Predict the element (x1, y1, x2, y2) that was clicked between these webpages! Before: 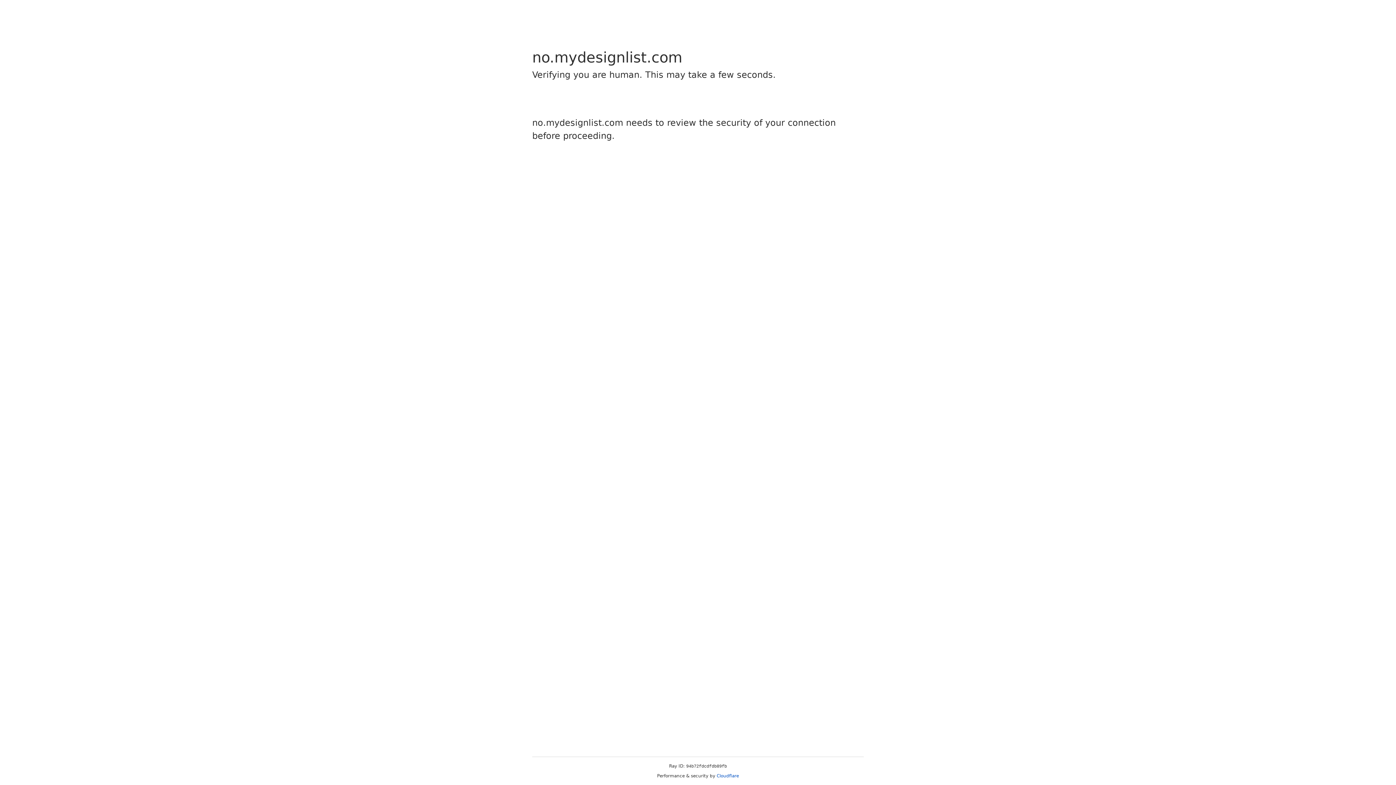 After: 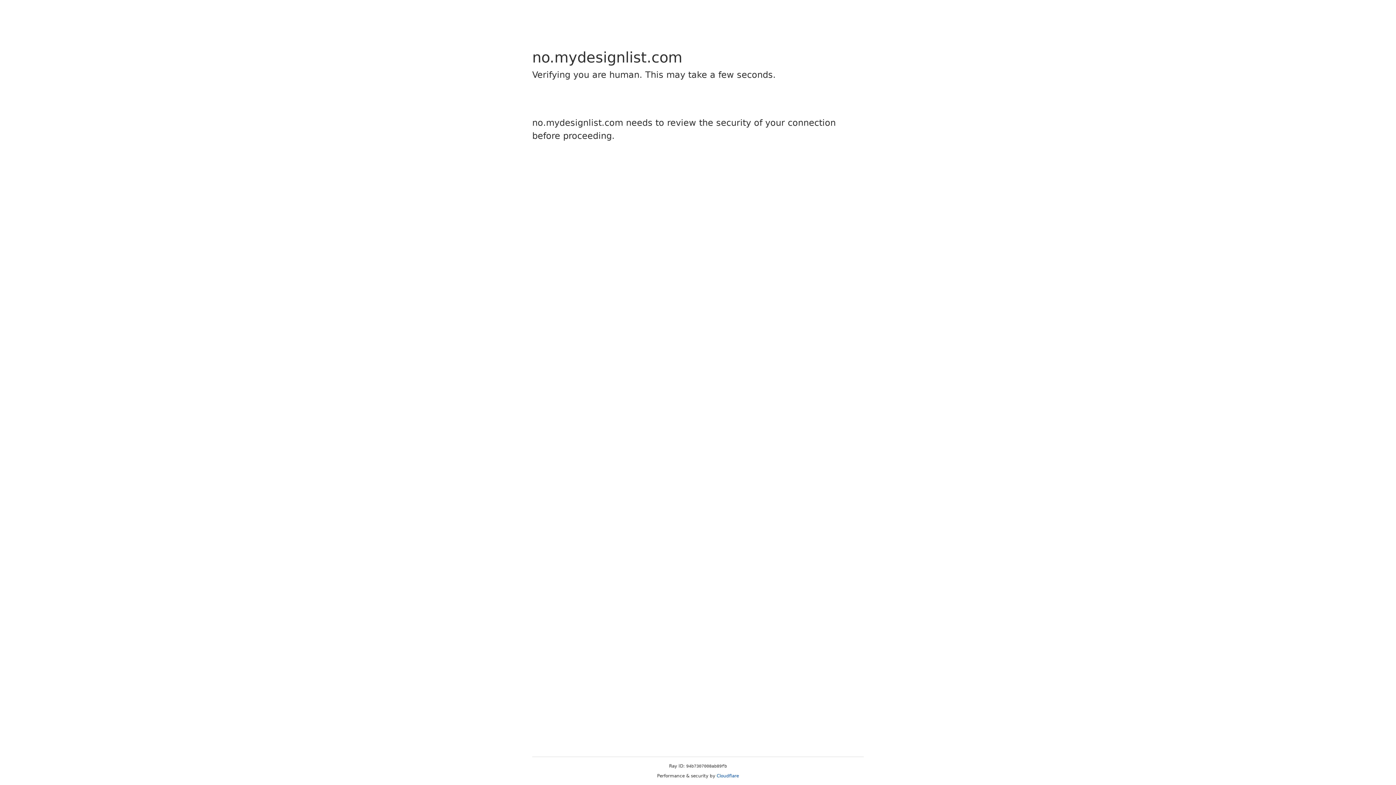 Action: bbox: (716, 773, 739, 778) label: Cloudflare